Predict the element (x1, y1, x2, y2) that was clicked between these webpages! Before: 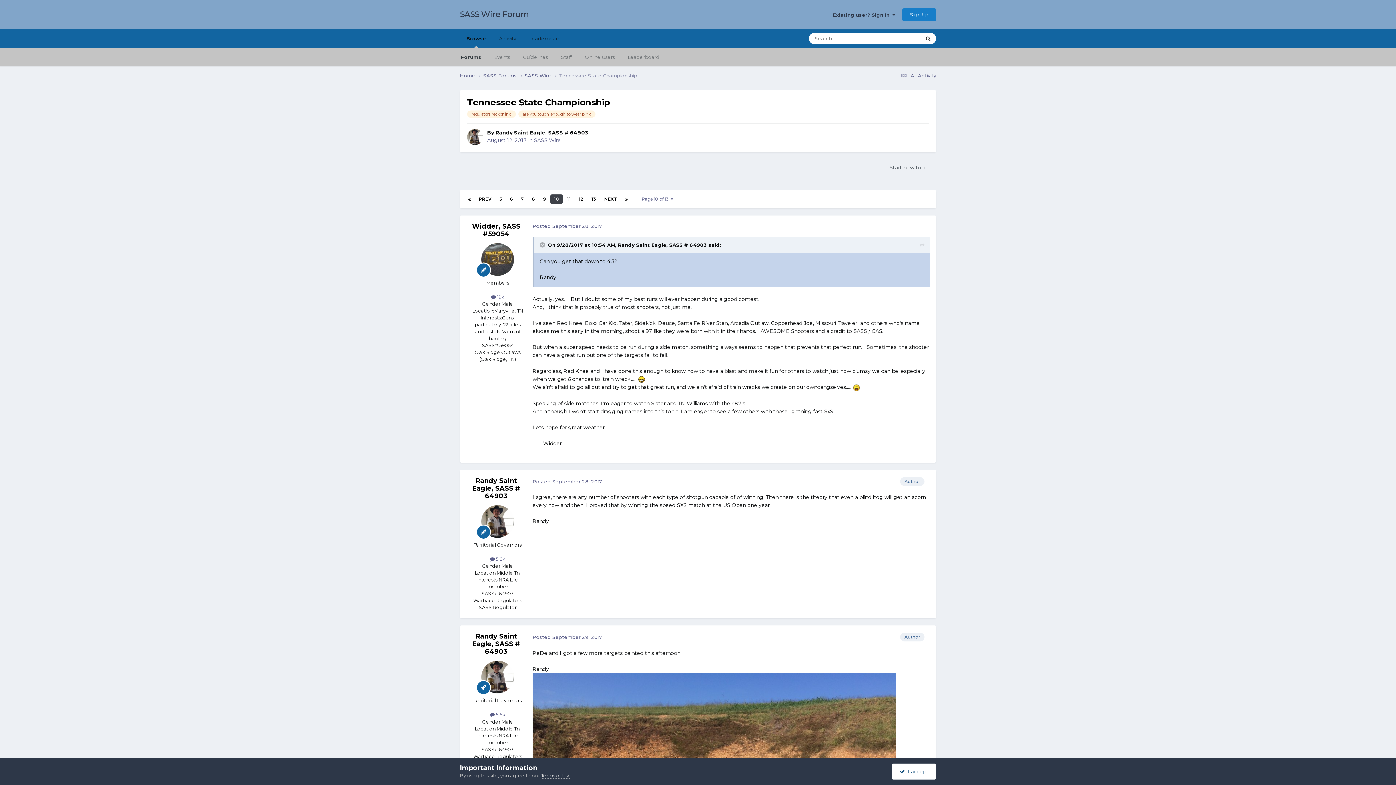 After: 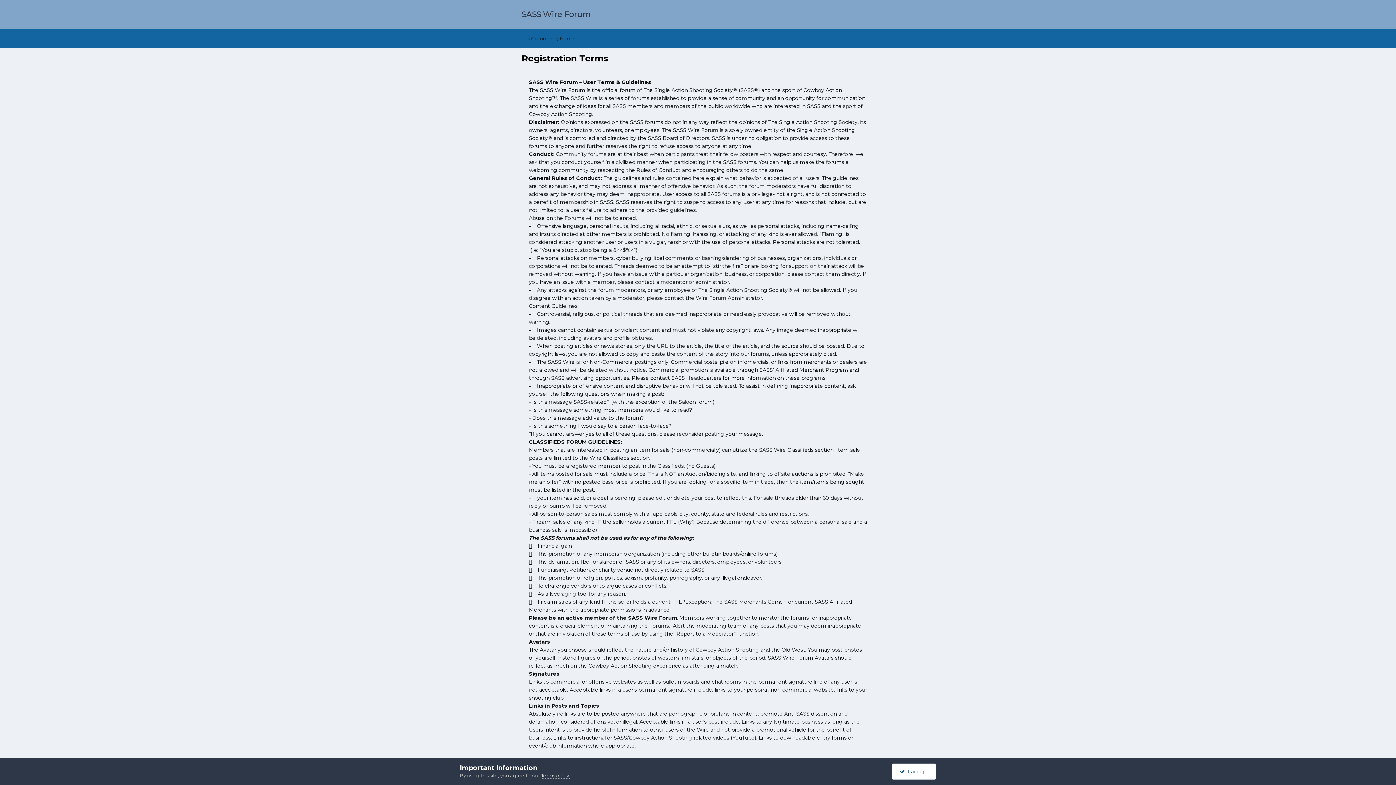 Action: label: Terms of Use bbox: (541, 773, 571, 779)